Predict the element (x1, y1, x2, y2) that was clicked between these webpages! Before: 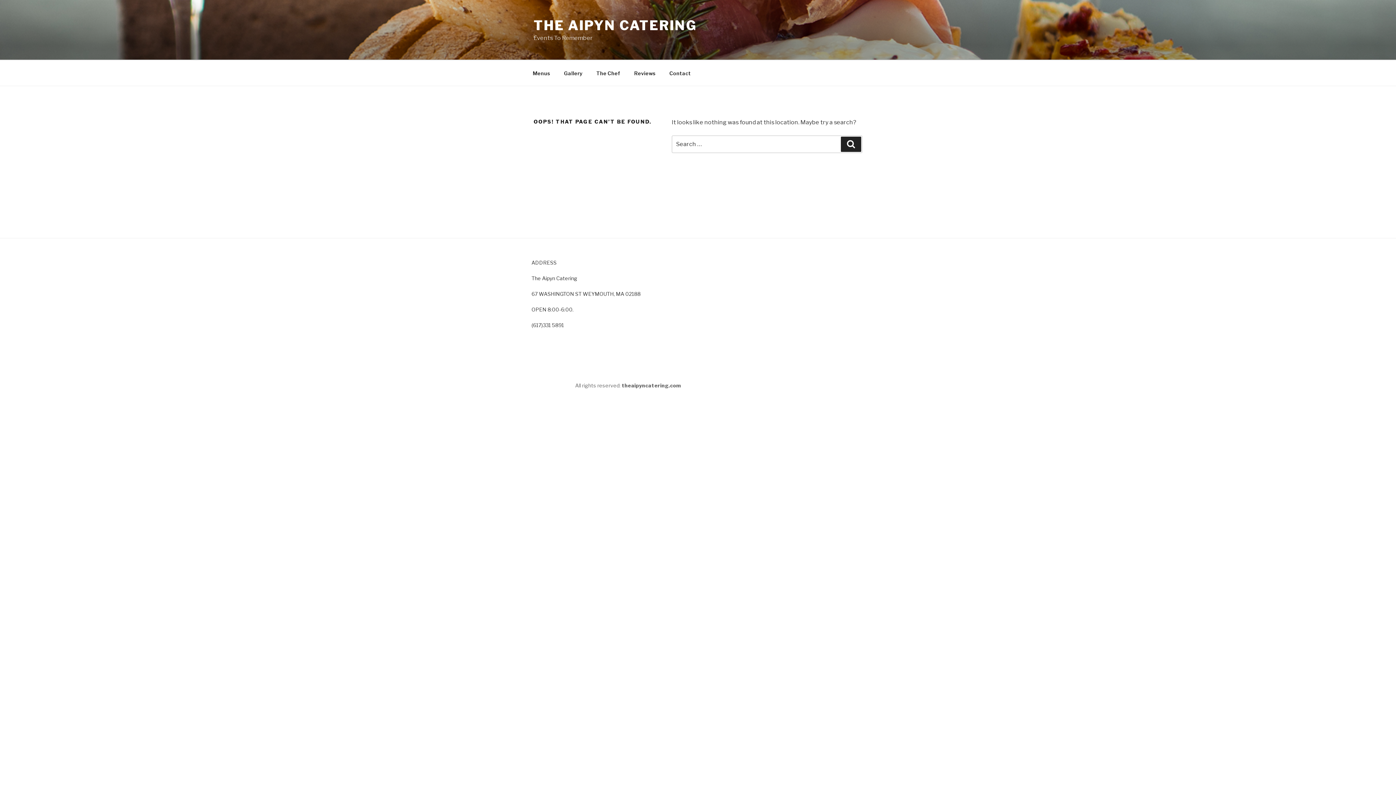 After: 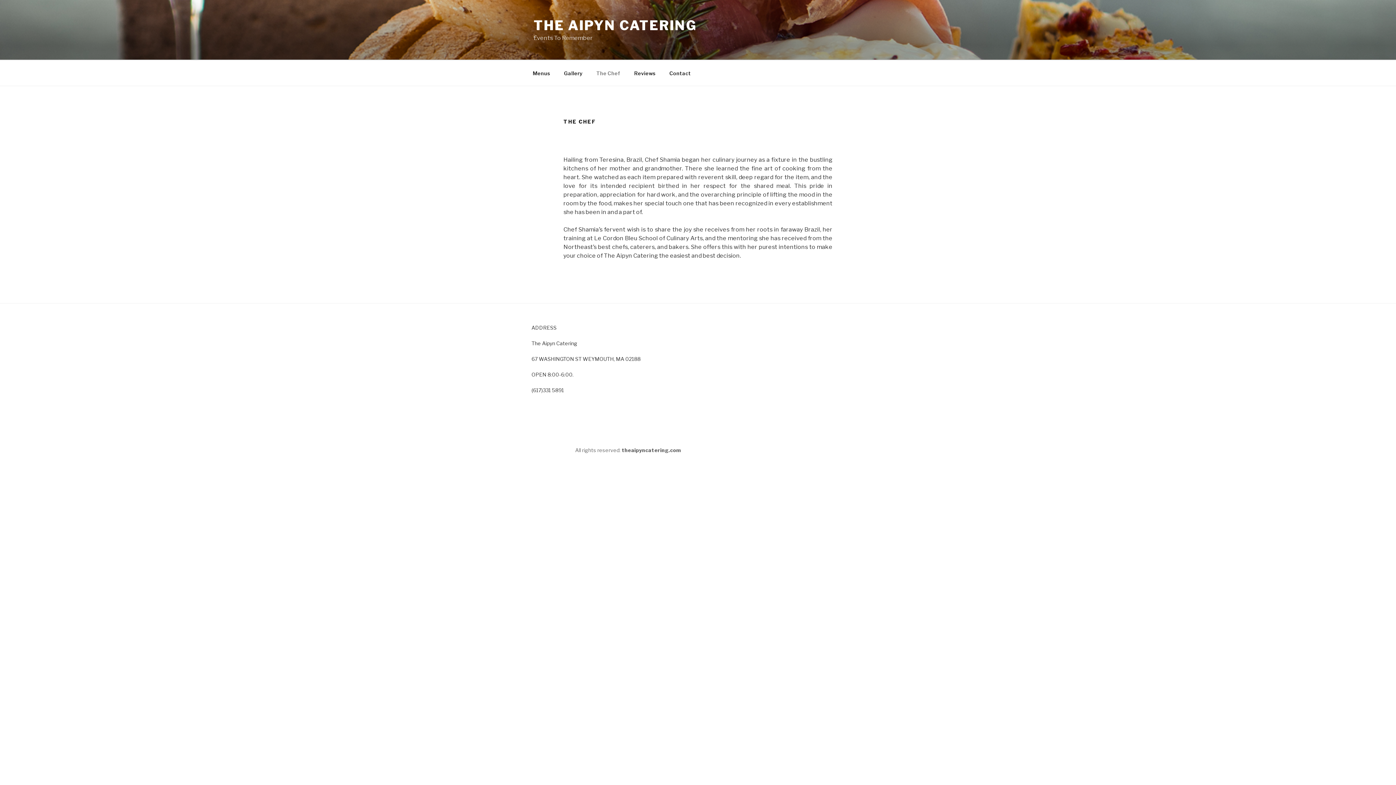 Action: label: The Chef bbox: (590, 64, 626, 82)